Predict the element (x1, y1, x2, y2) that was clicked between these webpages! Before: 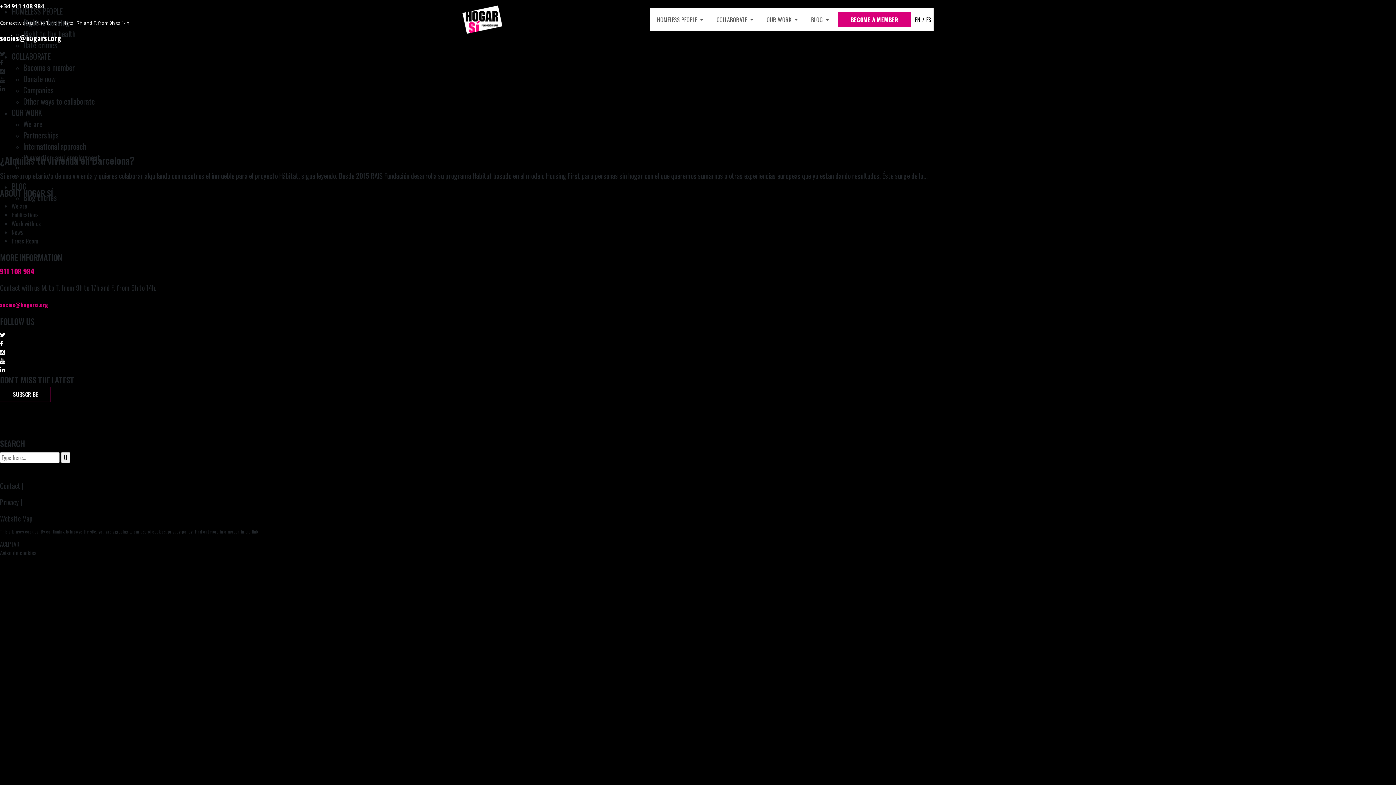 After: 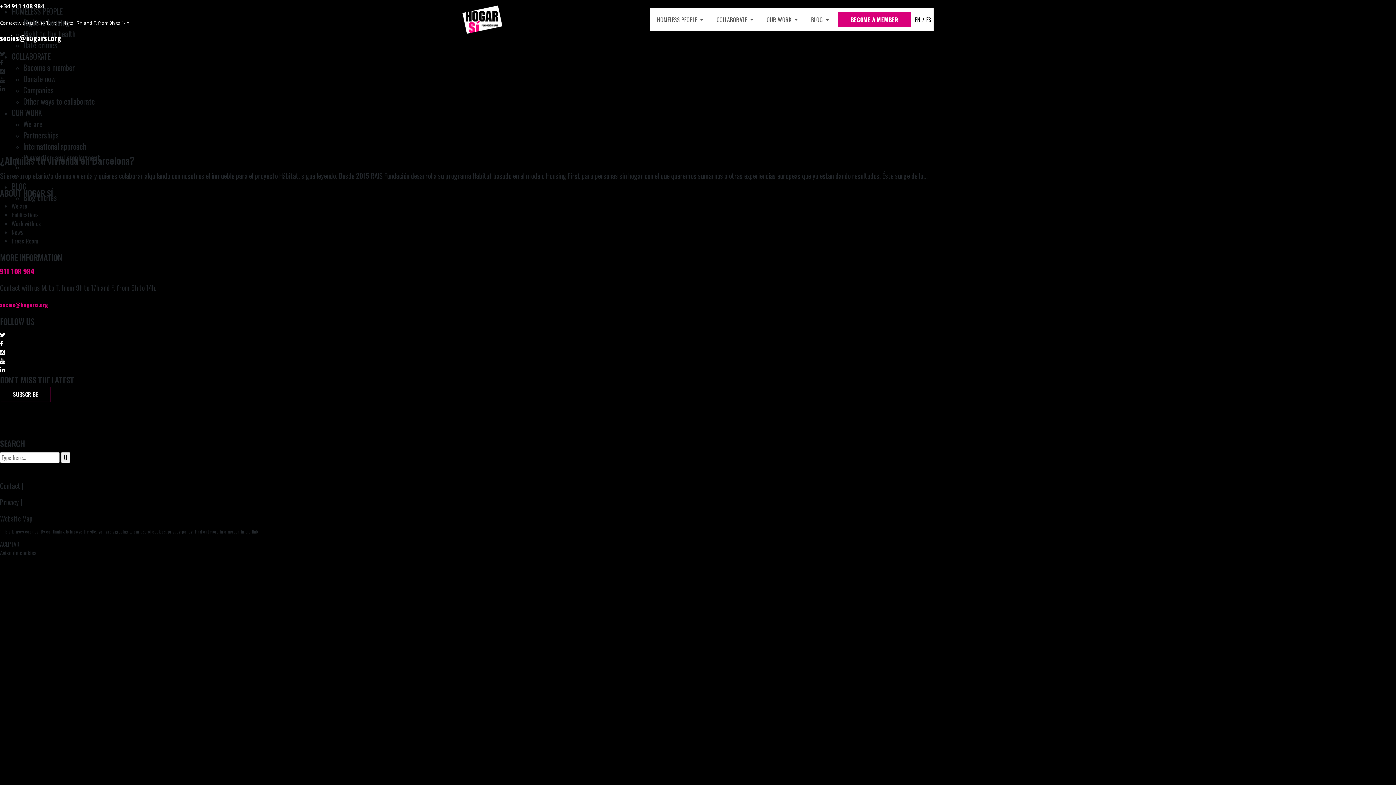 Action: bbox: (0, 365, 5, 373)